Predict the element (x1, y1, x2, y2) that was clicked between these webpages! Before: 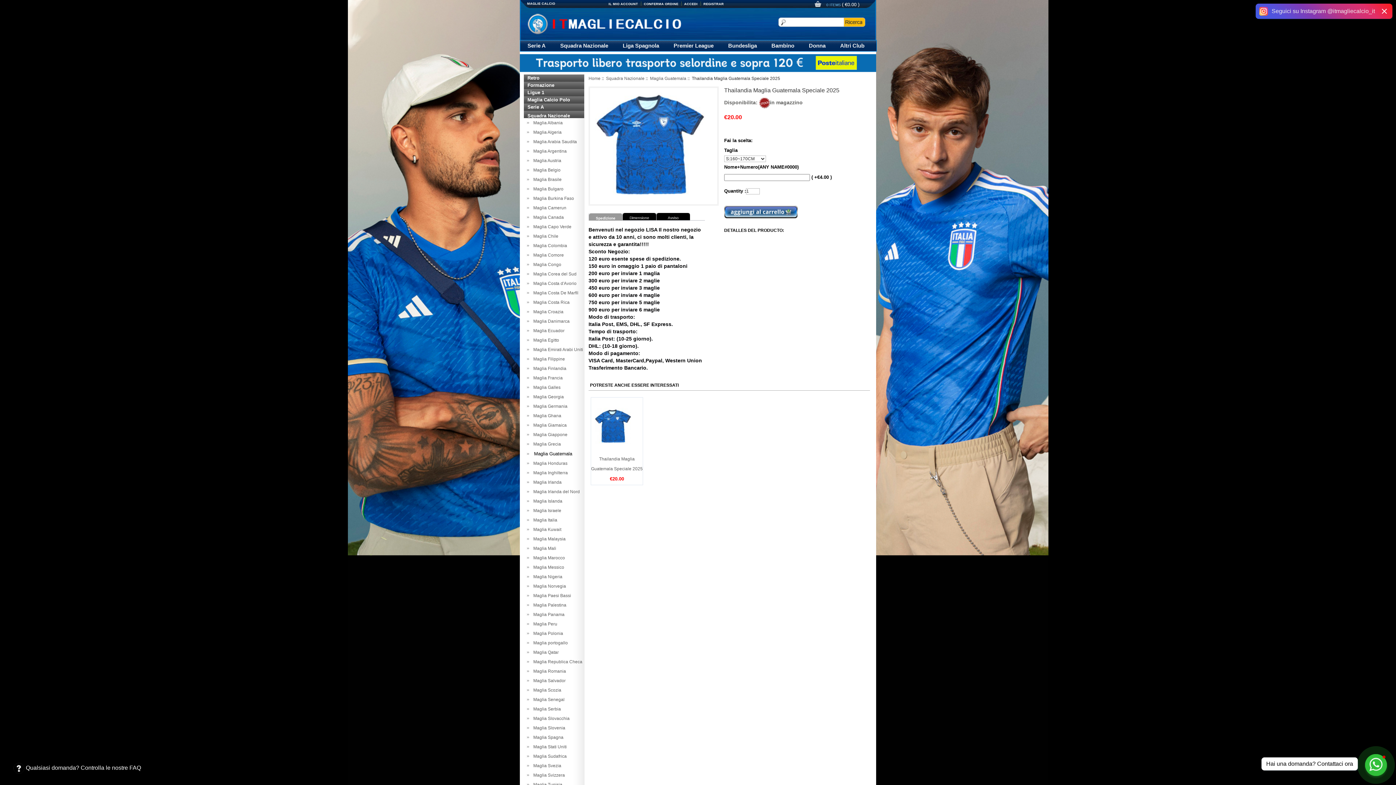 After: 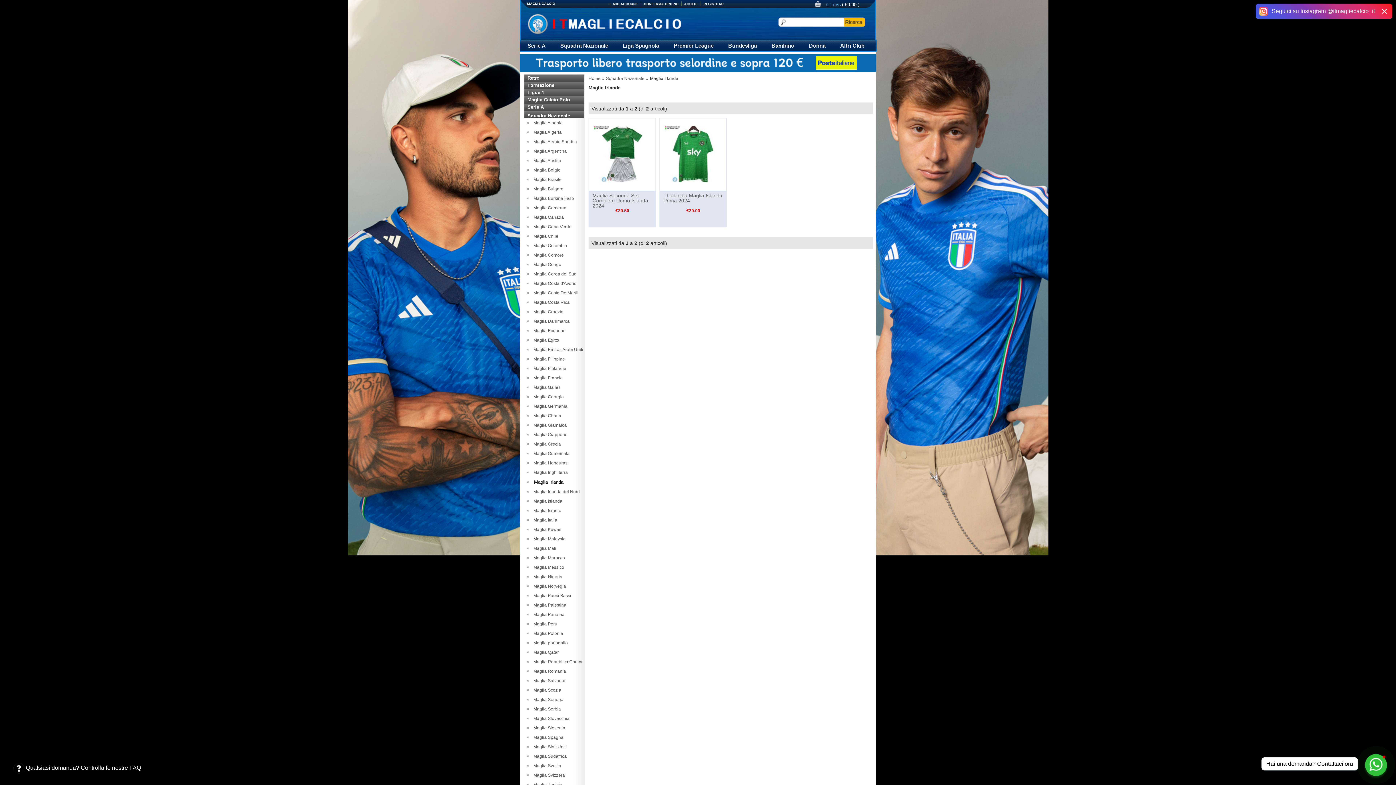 Action: bbox: (531, 480, 561, 485) label:   Maglia Irlanda